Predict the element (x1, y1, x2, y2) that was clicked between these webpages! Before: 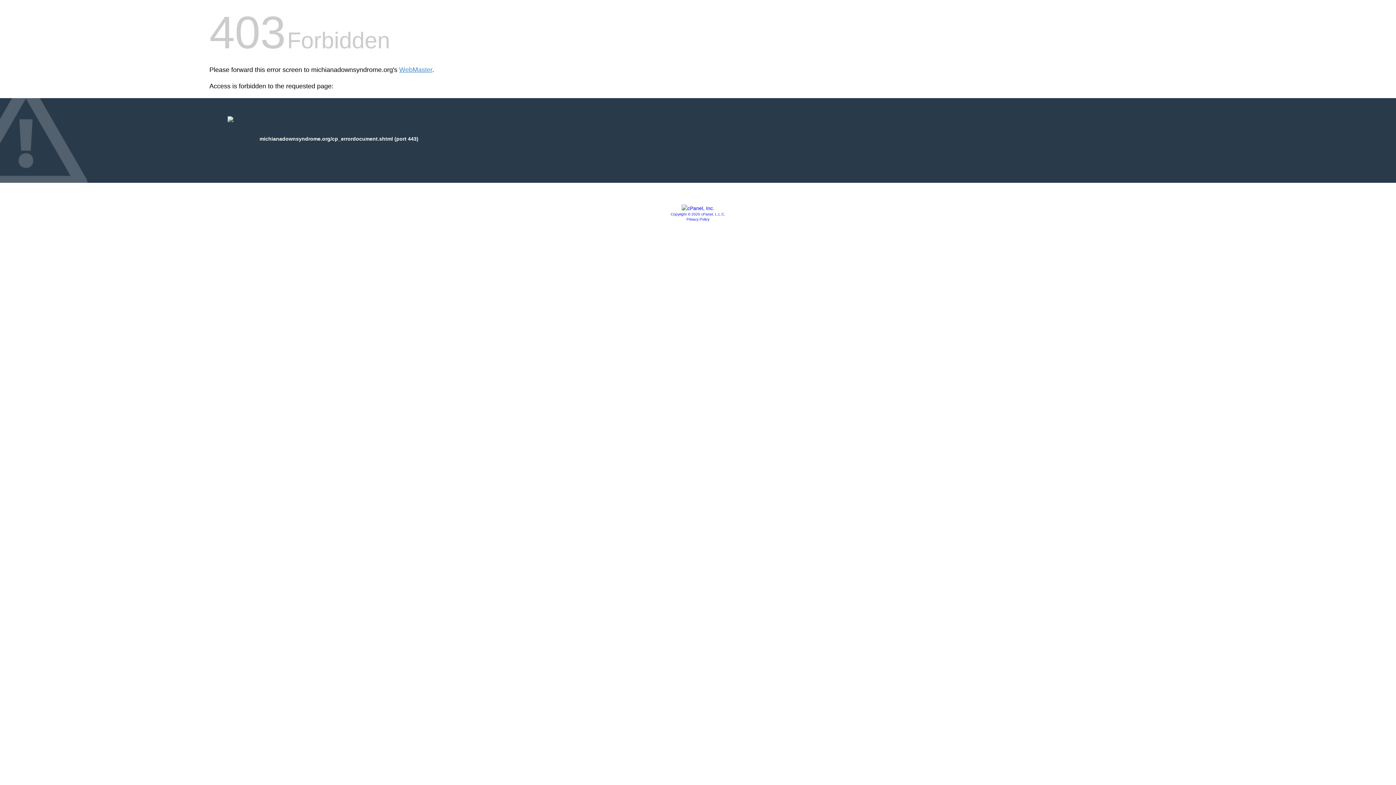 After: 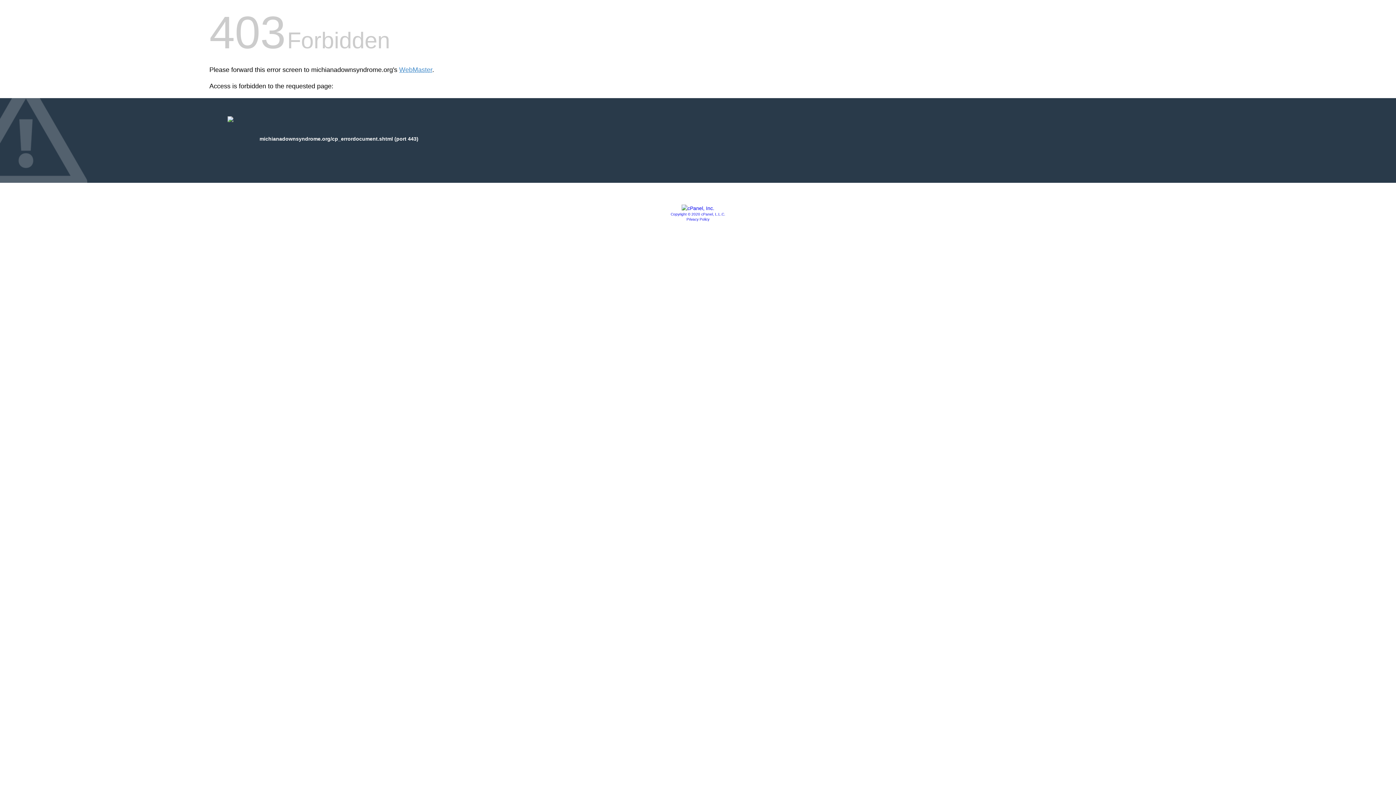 Action: bbox: (681, 205, 714, 211)